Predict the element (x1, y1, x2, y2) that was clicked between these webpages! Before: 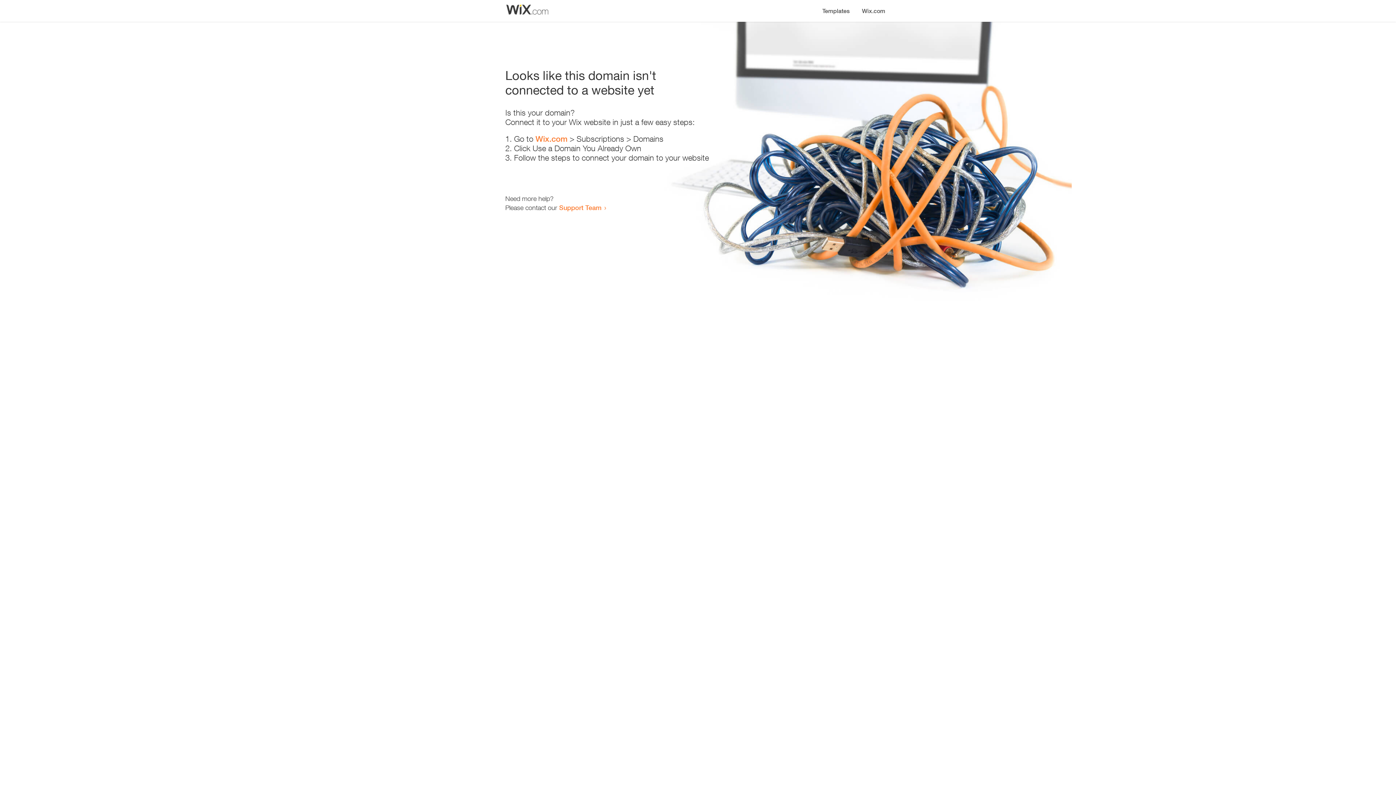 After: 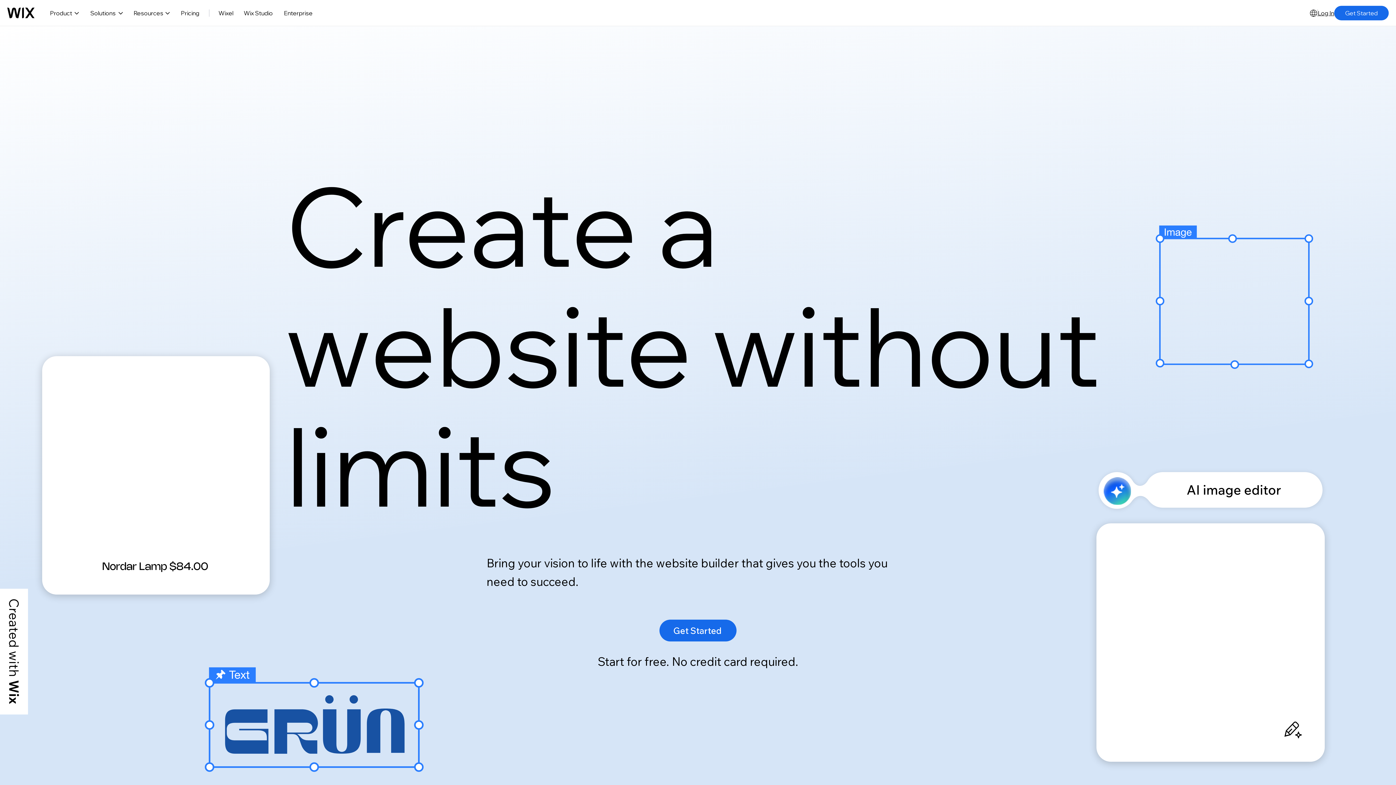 Action: label: Wix.com bbox: (856, 0, 890, 14)